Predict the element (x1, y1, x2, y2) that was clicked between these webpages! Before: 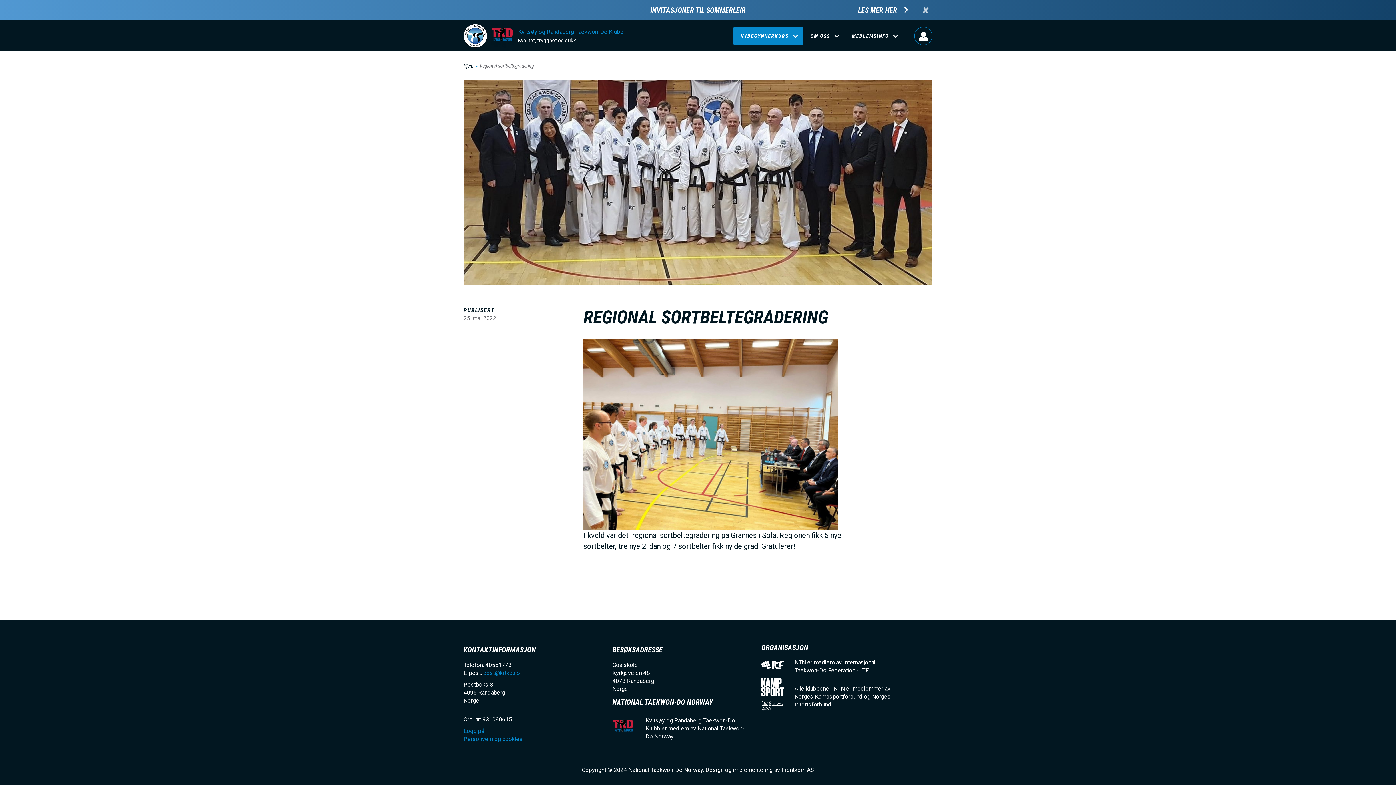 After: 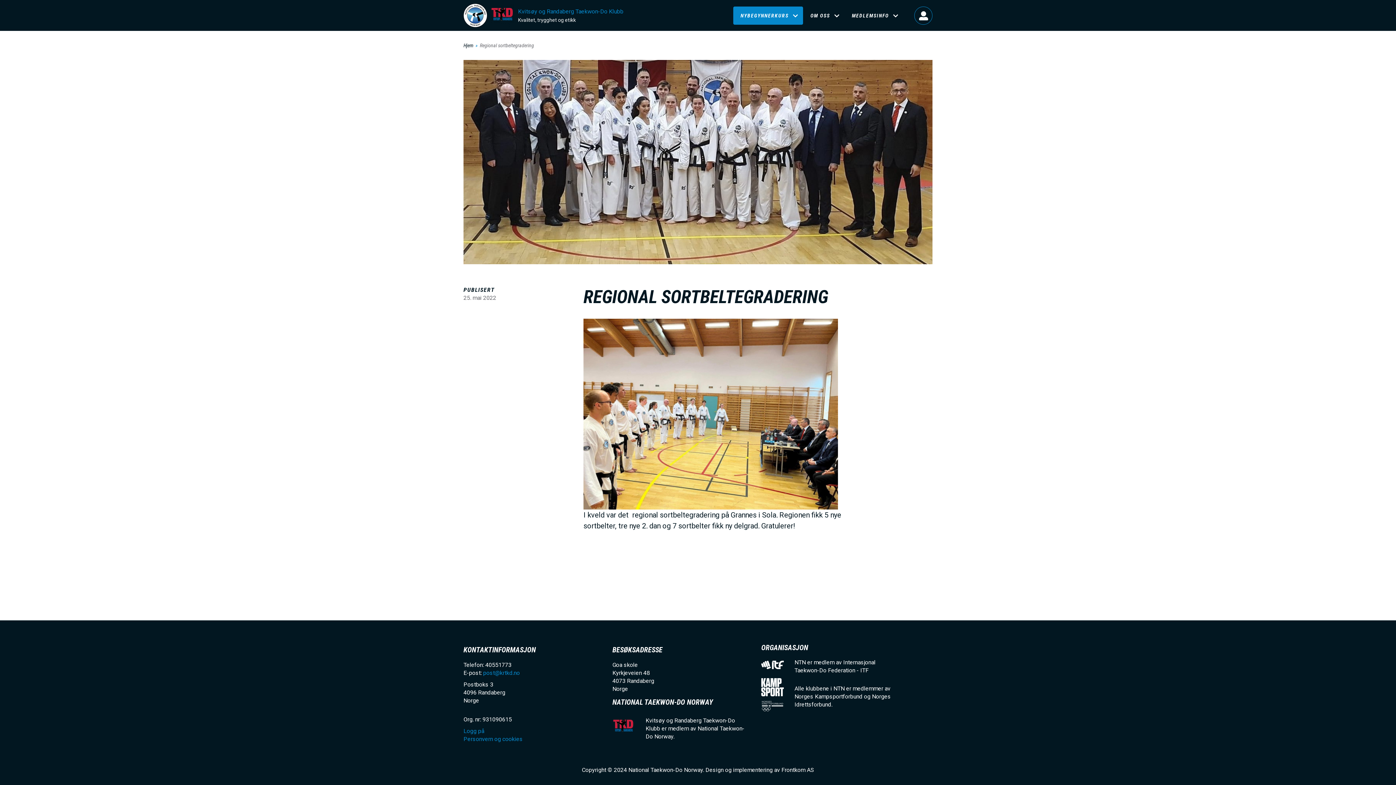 Action: label: × bbox: (920, 4, 930, 16)